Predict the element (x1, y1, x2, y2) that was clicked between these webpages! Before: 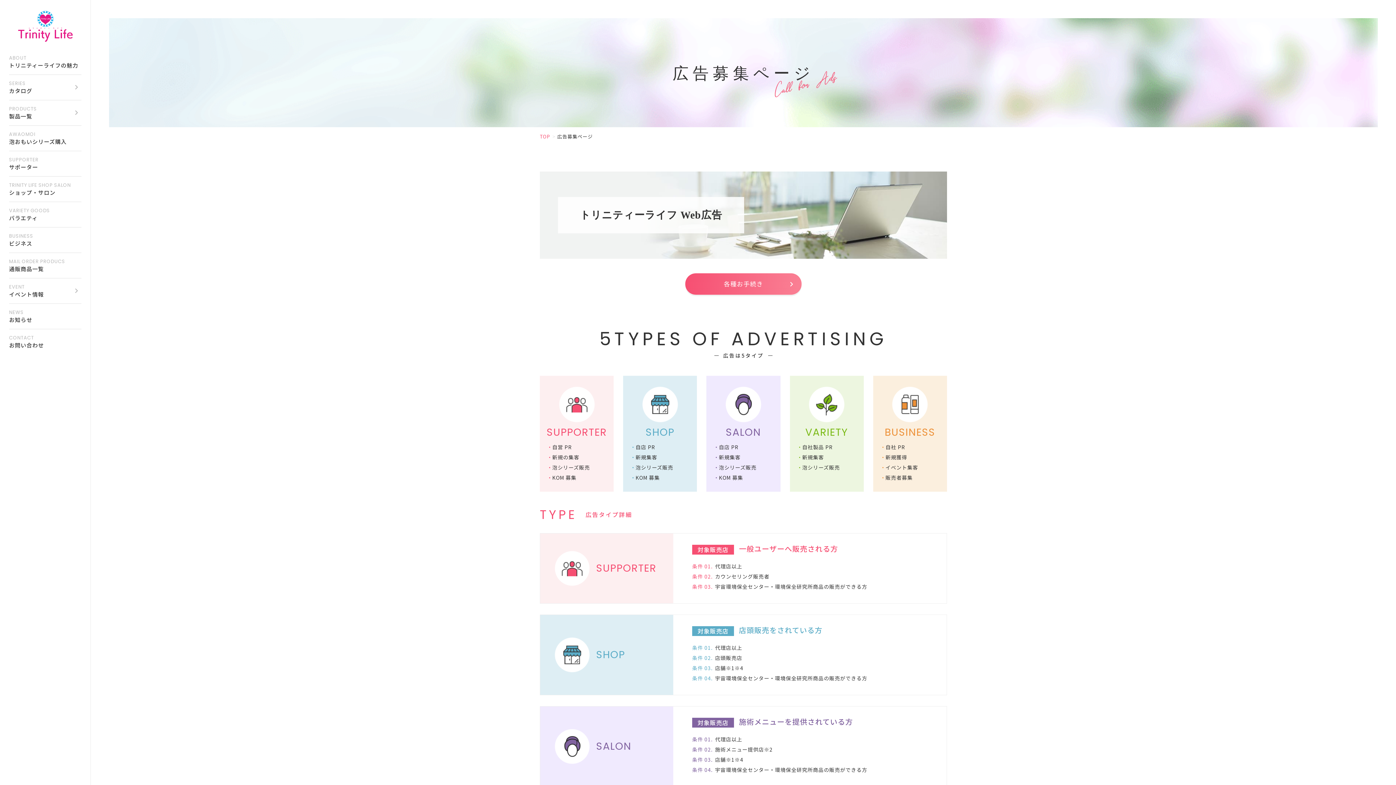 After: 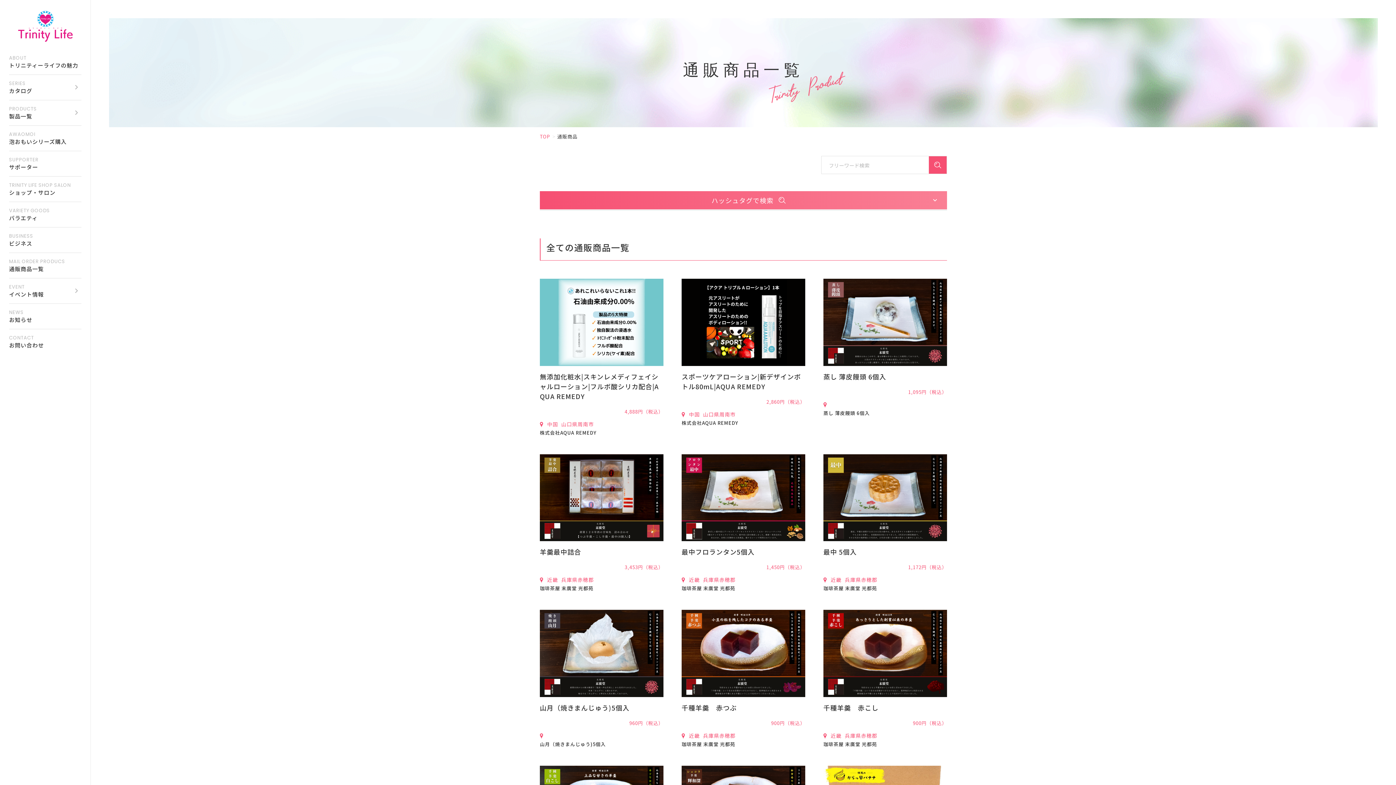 Action: label: MAIL ORDER PRODUCS

通販商品一覧 bbox: (0, 252, 90, 278)